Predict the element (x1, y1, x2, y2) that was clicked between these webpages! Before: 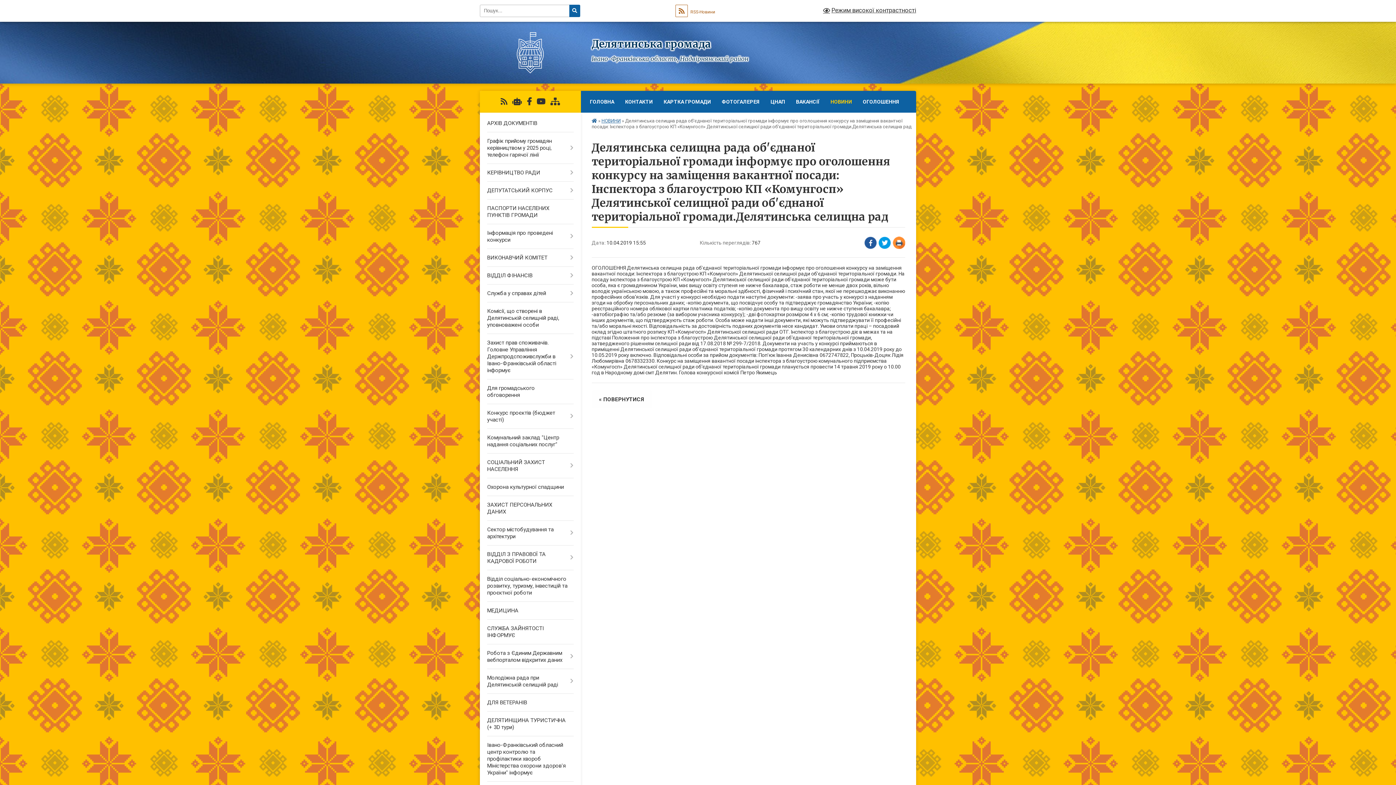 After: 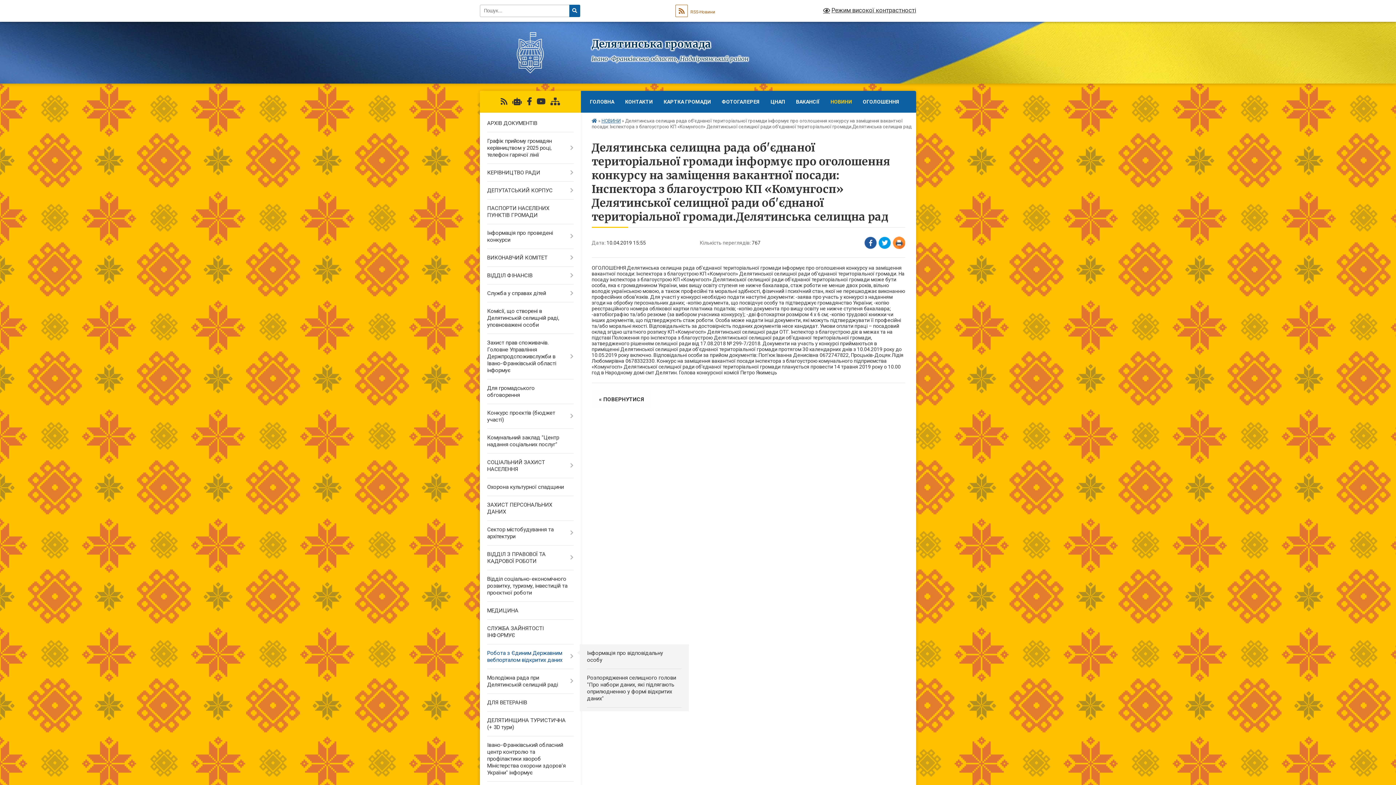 Action: bbox: (480, 644, 580, 669) label: Робота з Єдиним Державним вебпорталом відкритих даних